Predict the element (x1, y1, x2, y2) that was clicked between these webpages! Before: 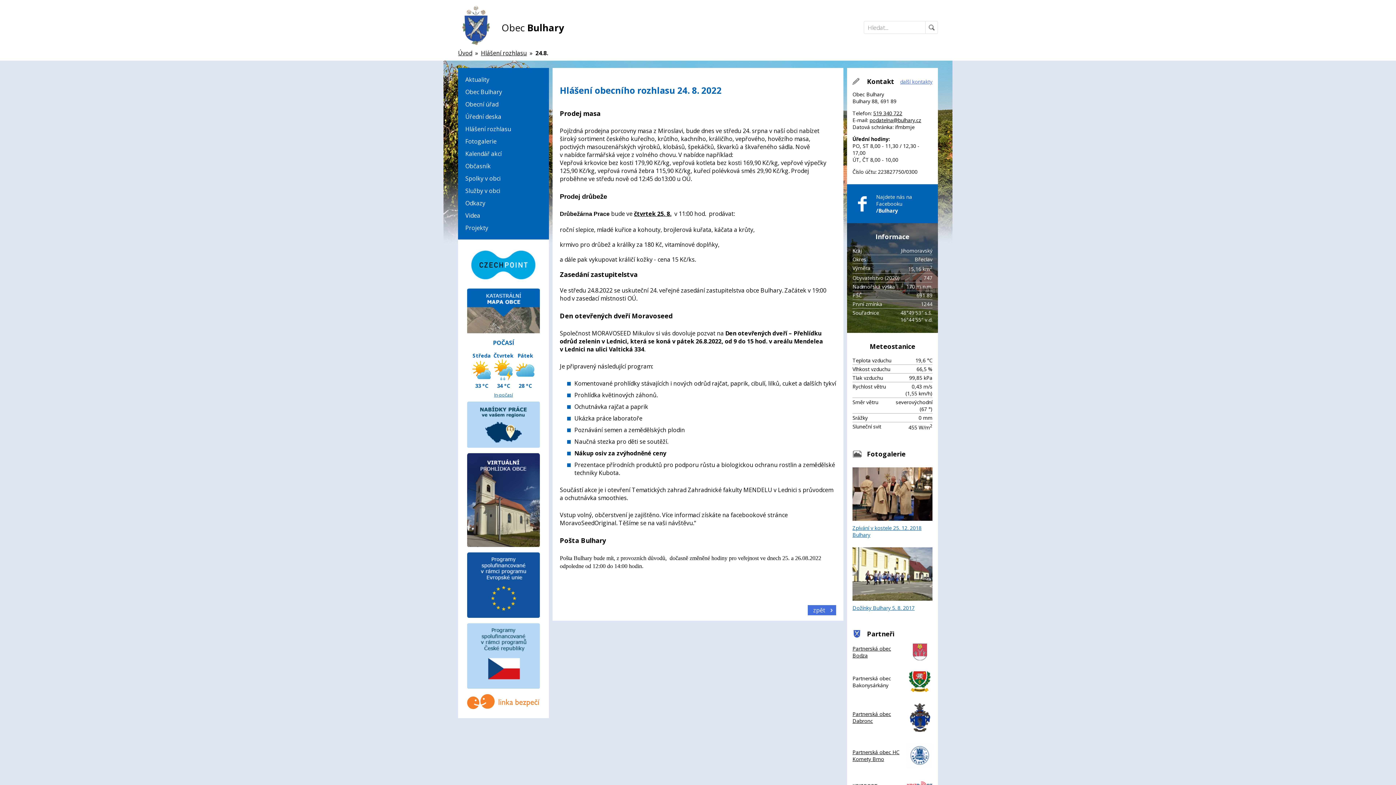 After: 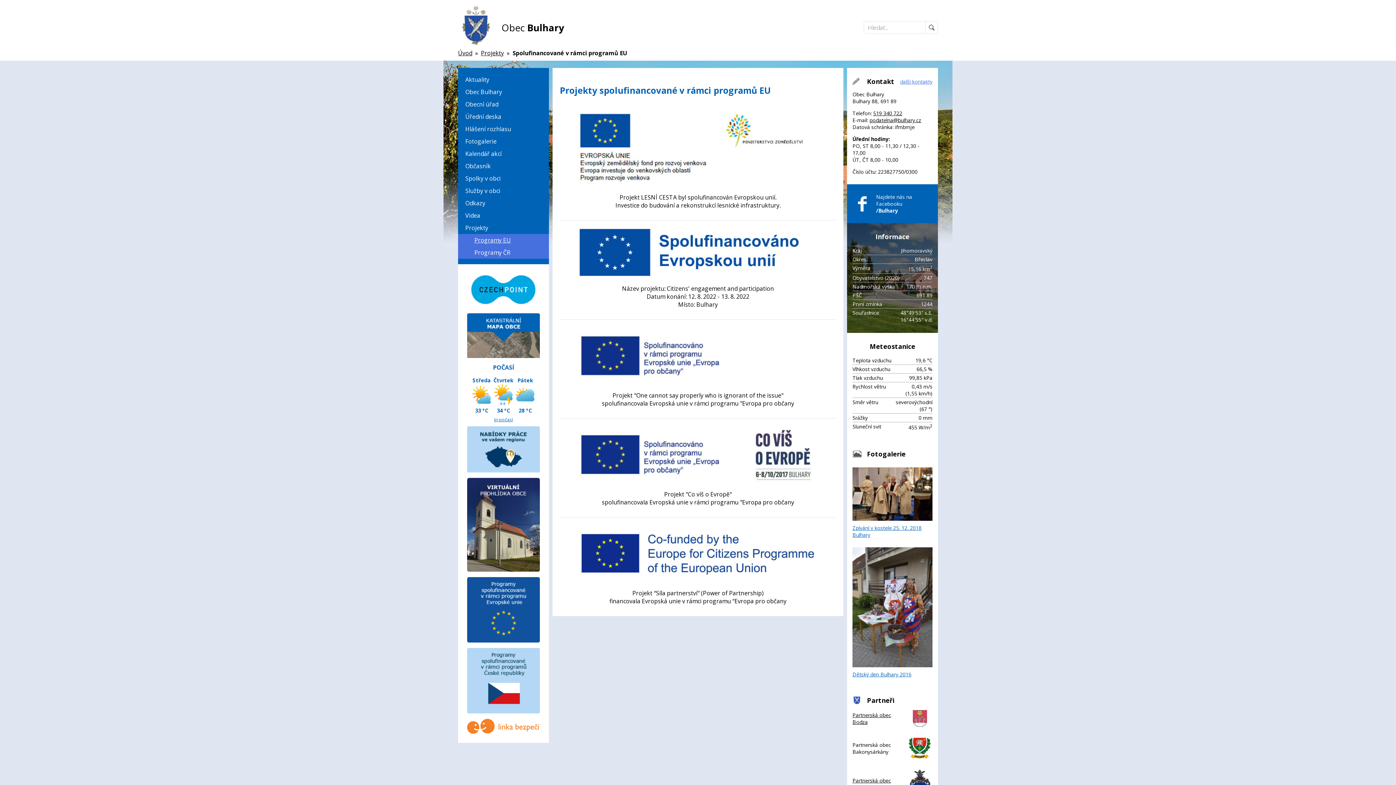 Action: label: Projekty bbox: (458, 221, 549, 234)